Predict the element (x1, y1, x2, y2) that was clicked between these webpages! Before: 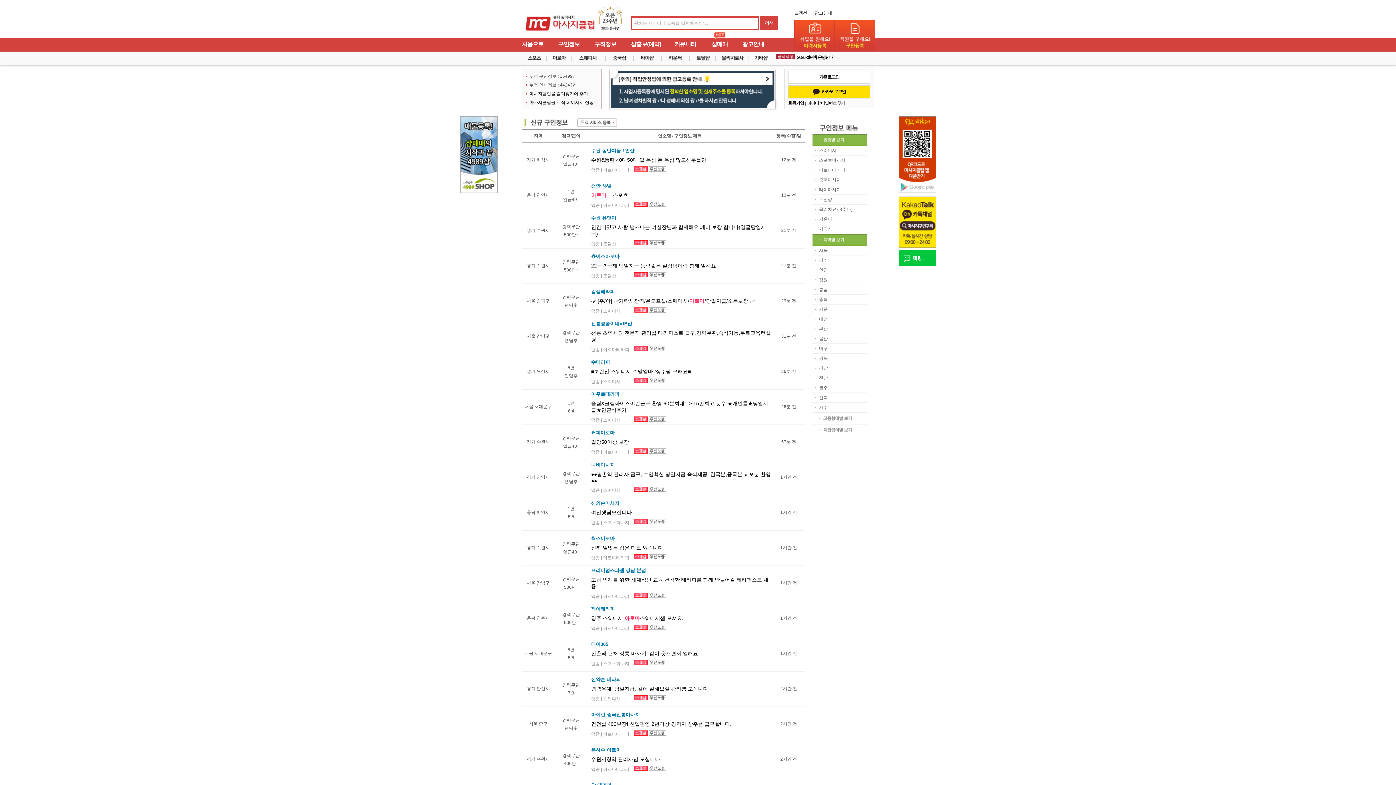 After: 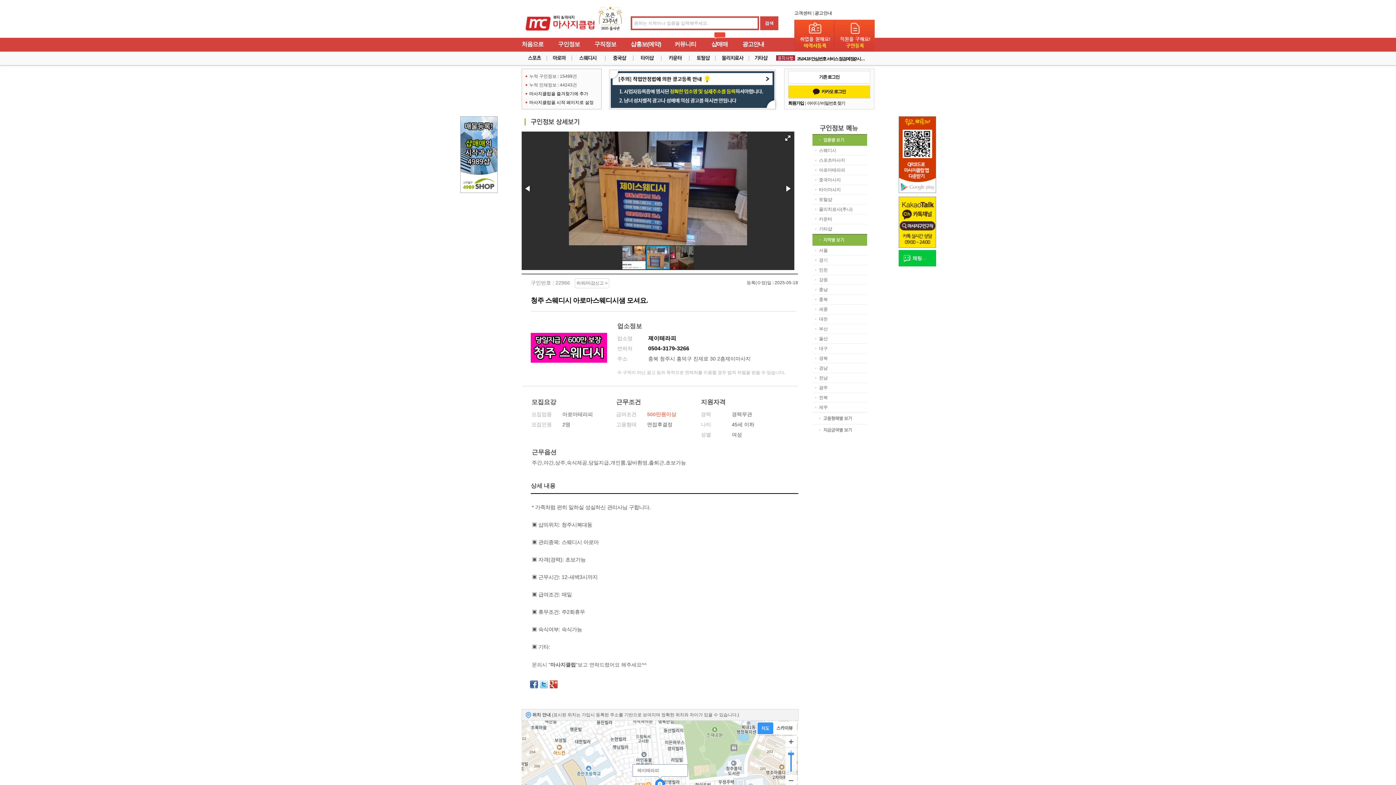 Action: bbox: (591, 615, 683, 622) label: 청주 스웨디시 아로마스웨디시샘 모셔요.